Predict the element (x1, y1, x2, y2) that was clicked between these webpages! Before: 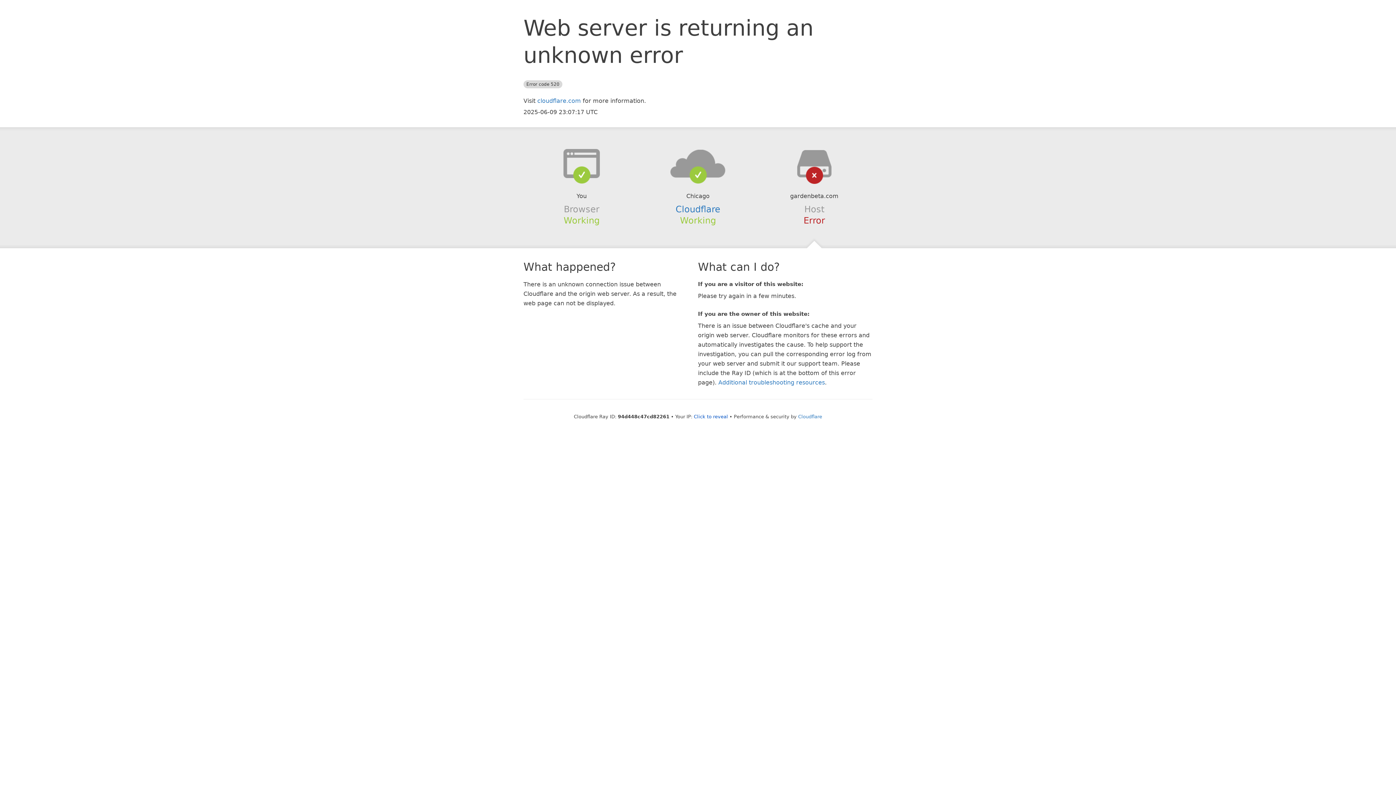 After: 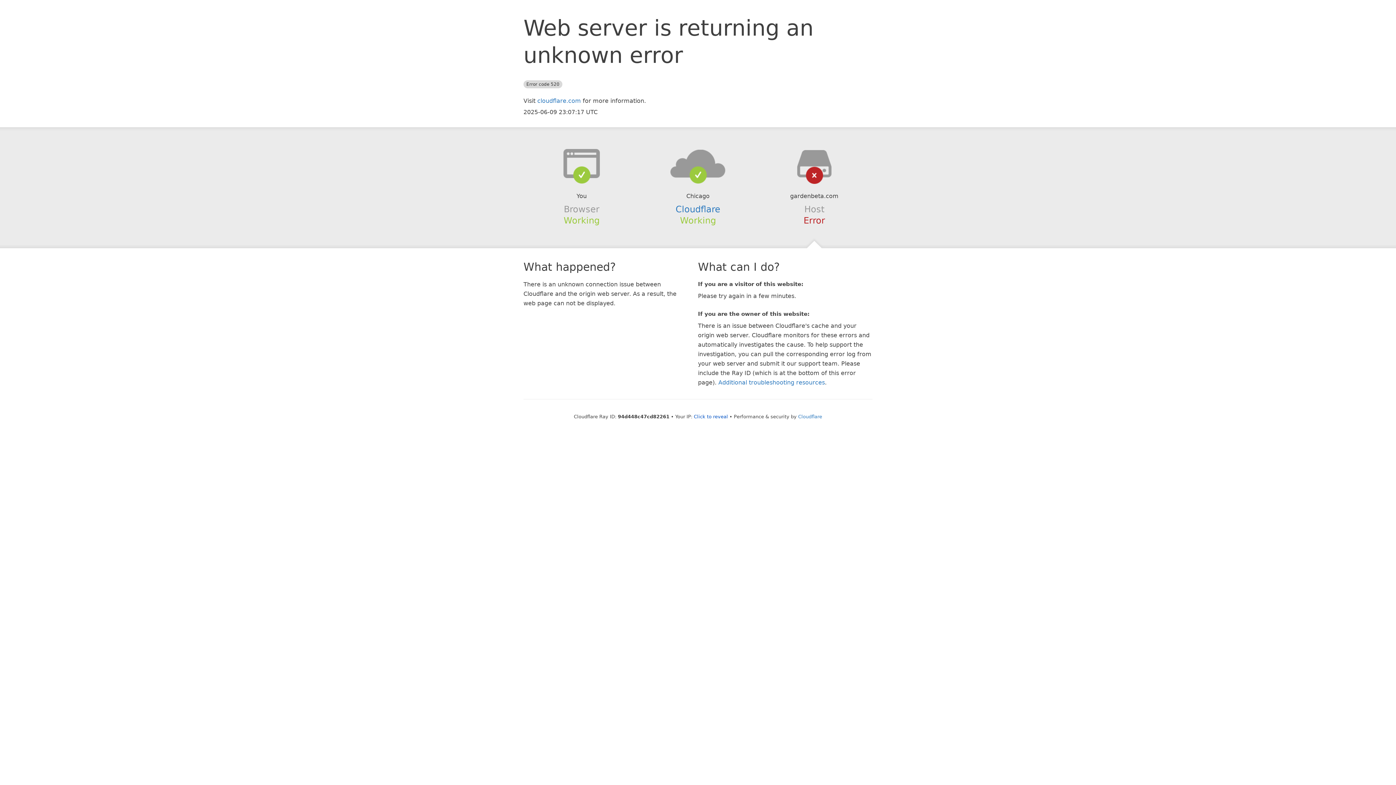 Action: bbox: (639, 148, 756, 178)